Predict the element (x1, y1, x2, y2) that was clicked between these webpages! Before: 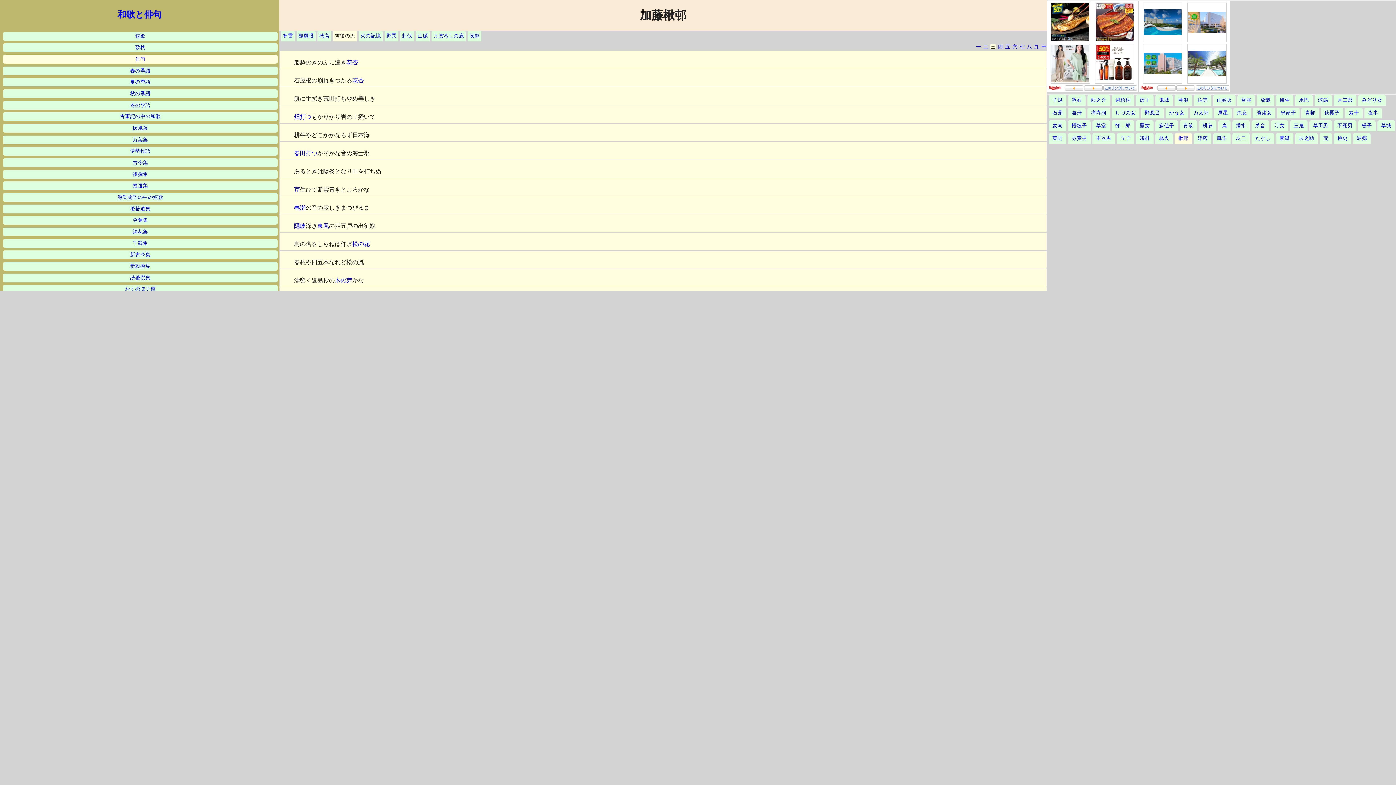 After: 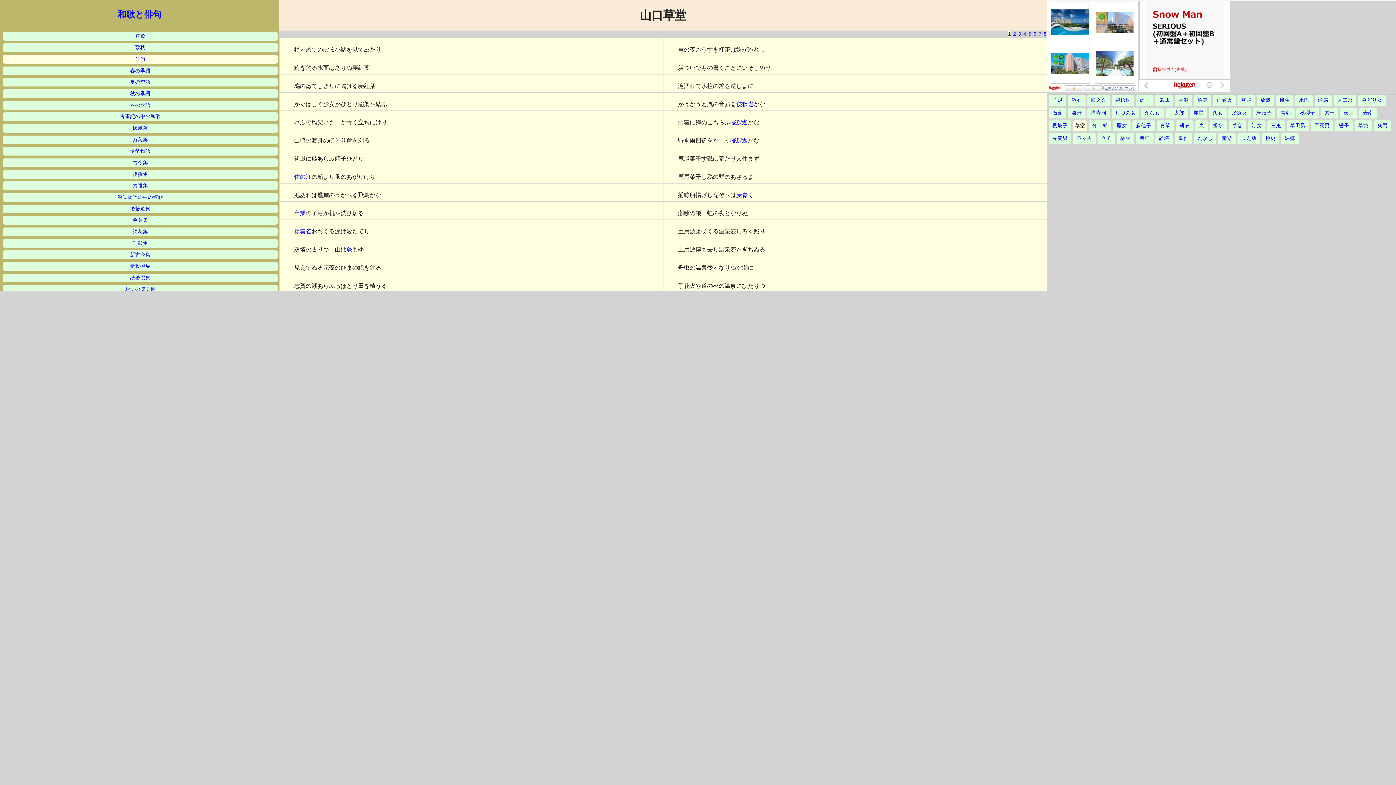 Action: label: 草堂 bbox: (1096, 122, 1106, 128)